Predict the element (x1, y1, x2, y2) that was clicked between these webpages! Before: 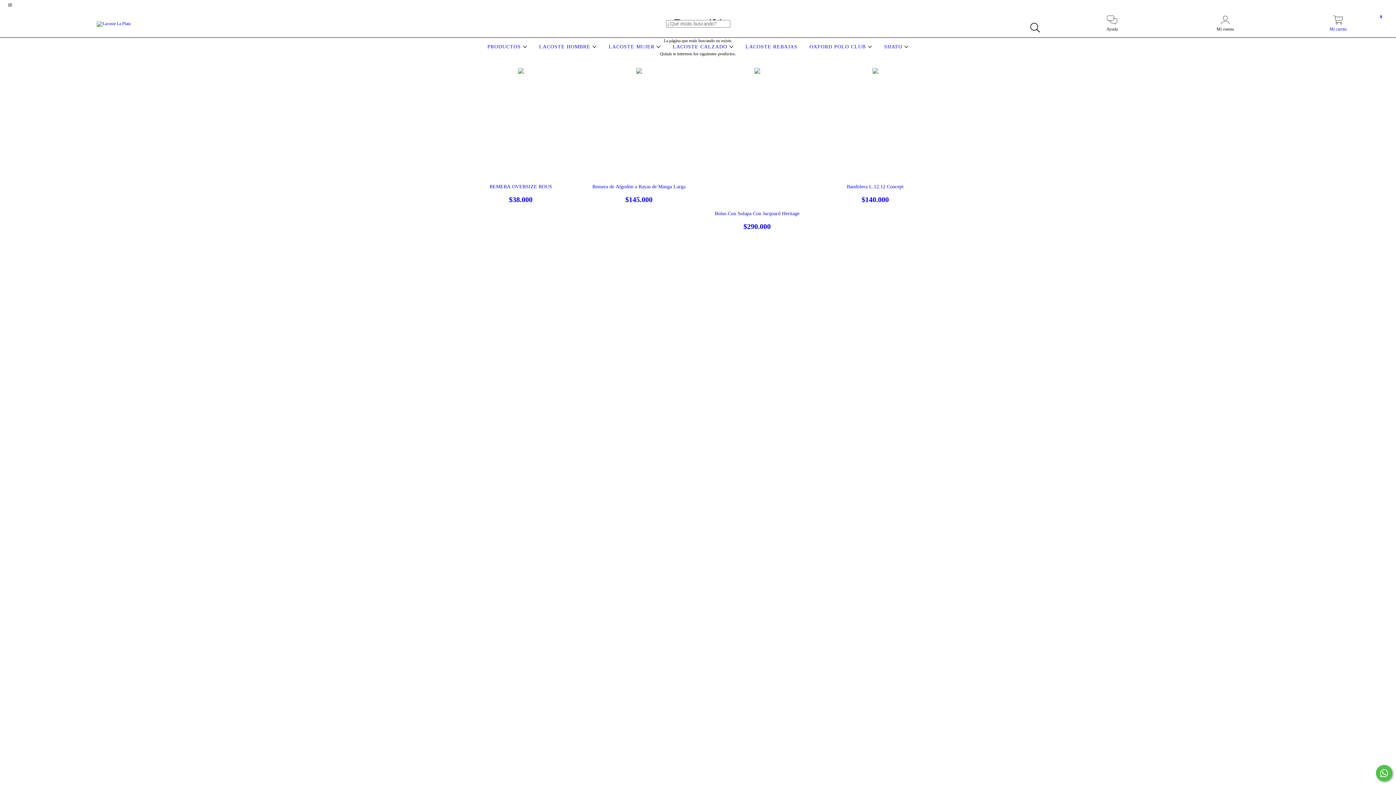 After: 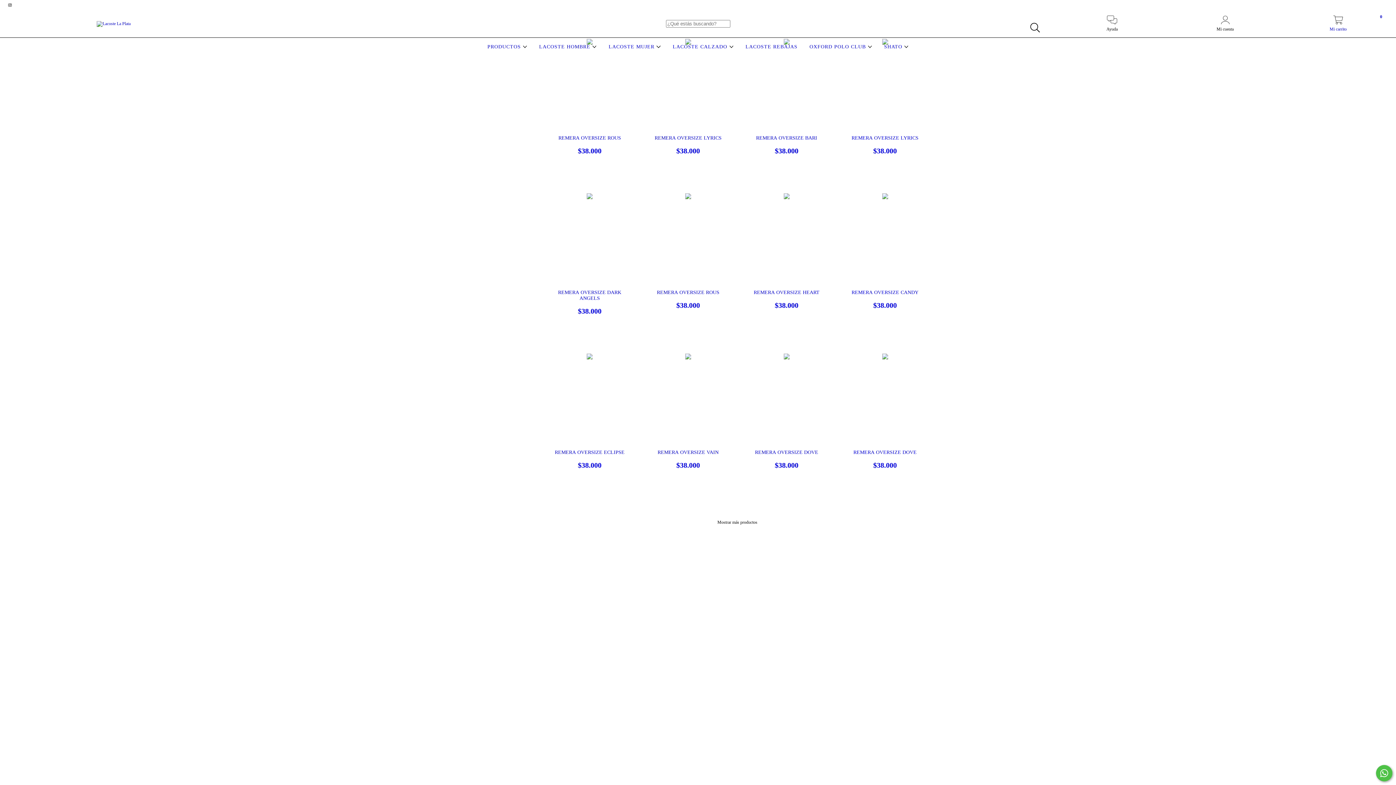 Action: label: SHATO  bbox: (882, 44, 910, 49)